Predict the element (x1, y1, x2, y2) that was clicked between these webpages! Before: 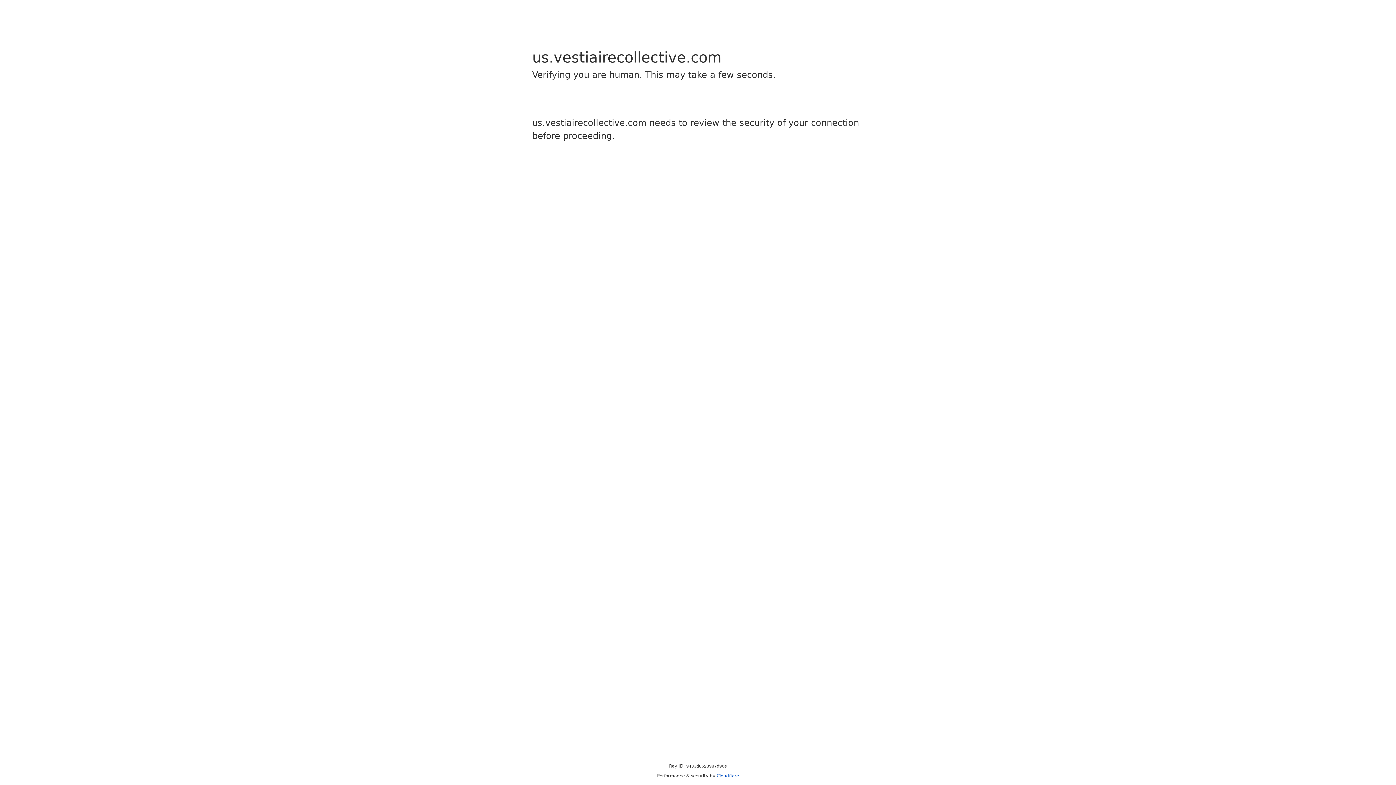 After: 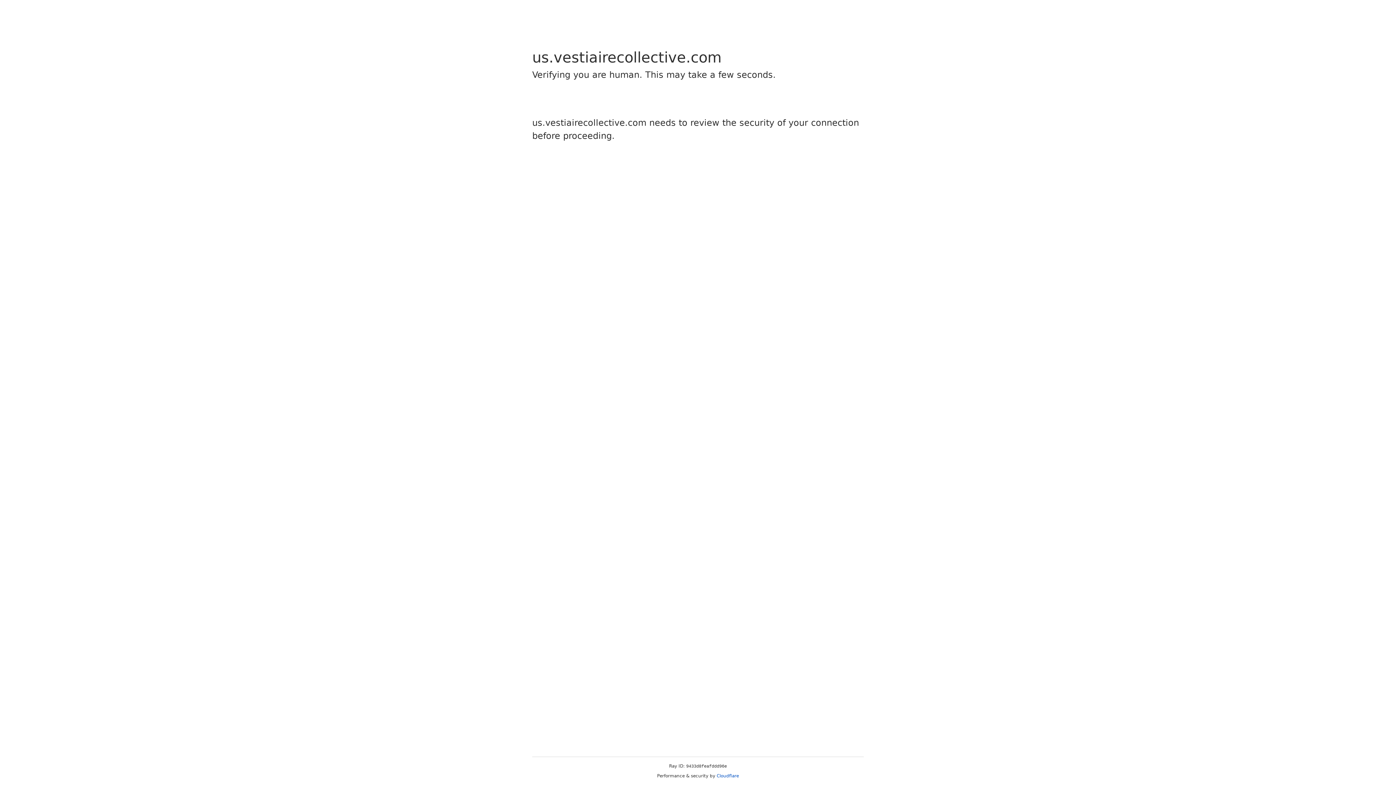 Action: label: Cloudflare bbox: (716, 773, 739, 778)